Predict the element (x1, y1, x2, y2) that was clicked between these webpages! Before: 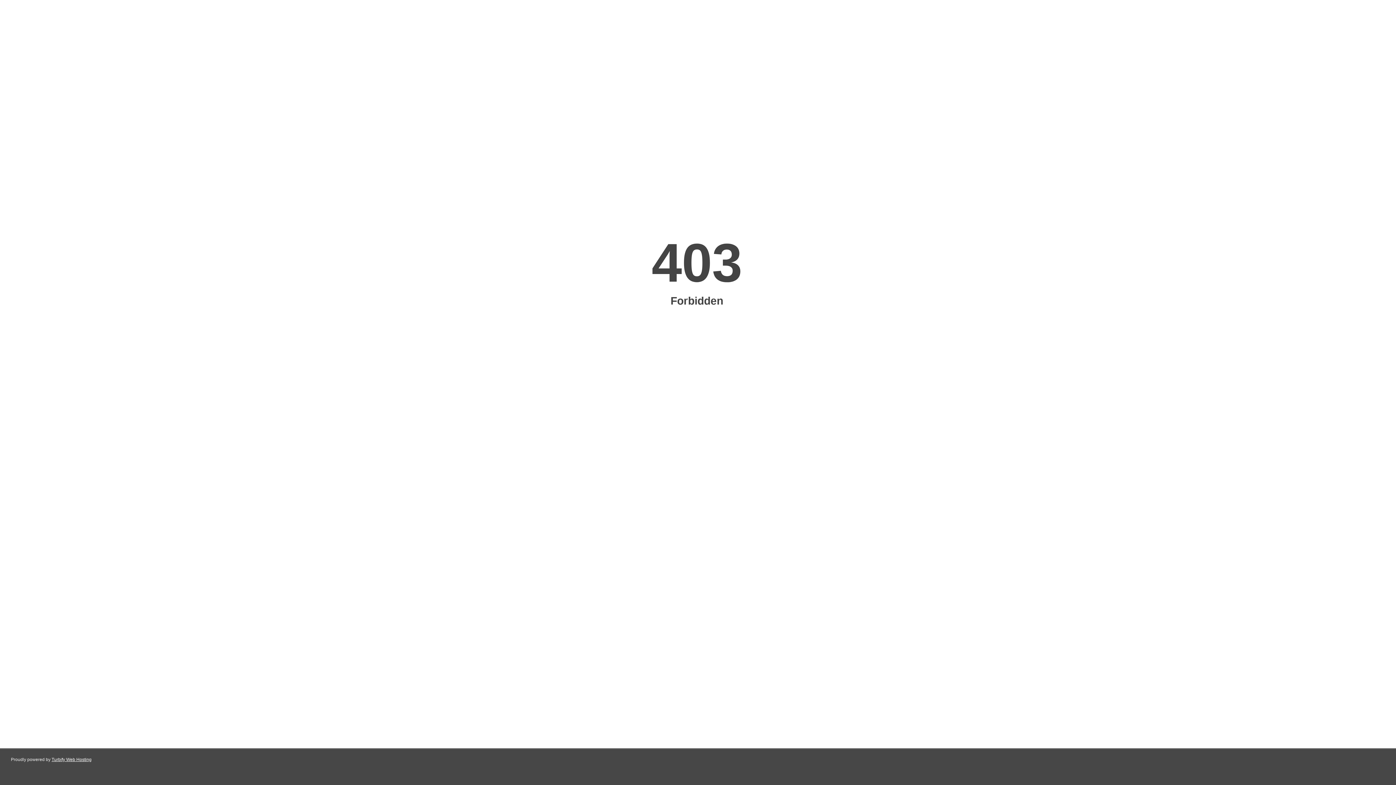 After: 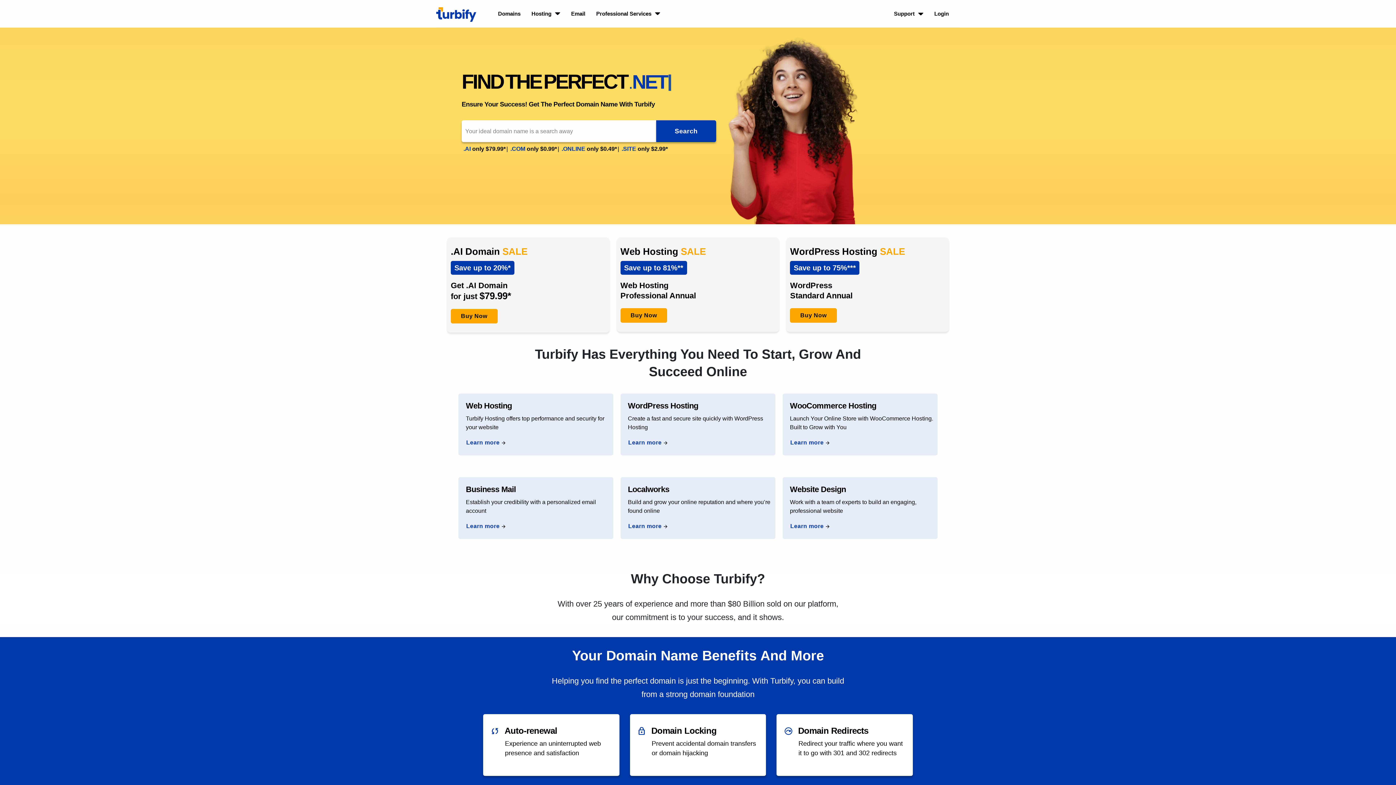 Action: label: Turbify Web Hosting bbox: (51, 757, 91, 762)